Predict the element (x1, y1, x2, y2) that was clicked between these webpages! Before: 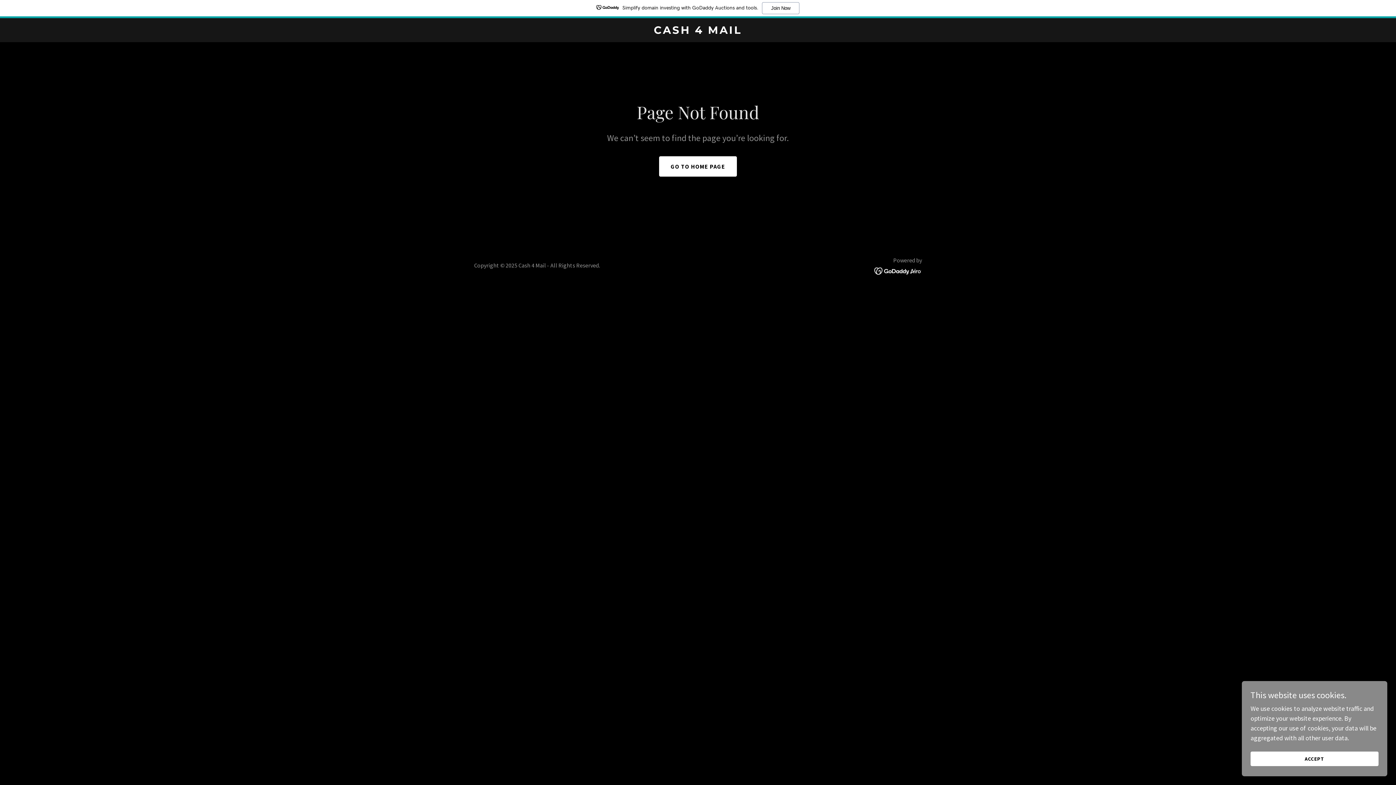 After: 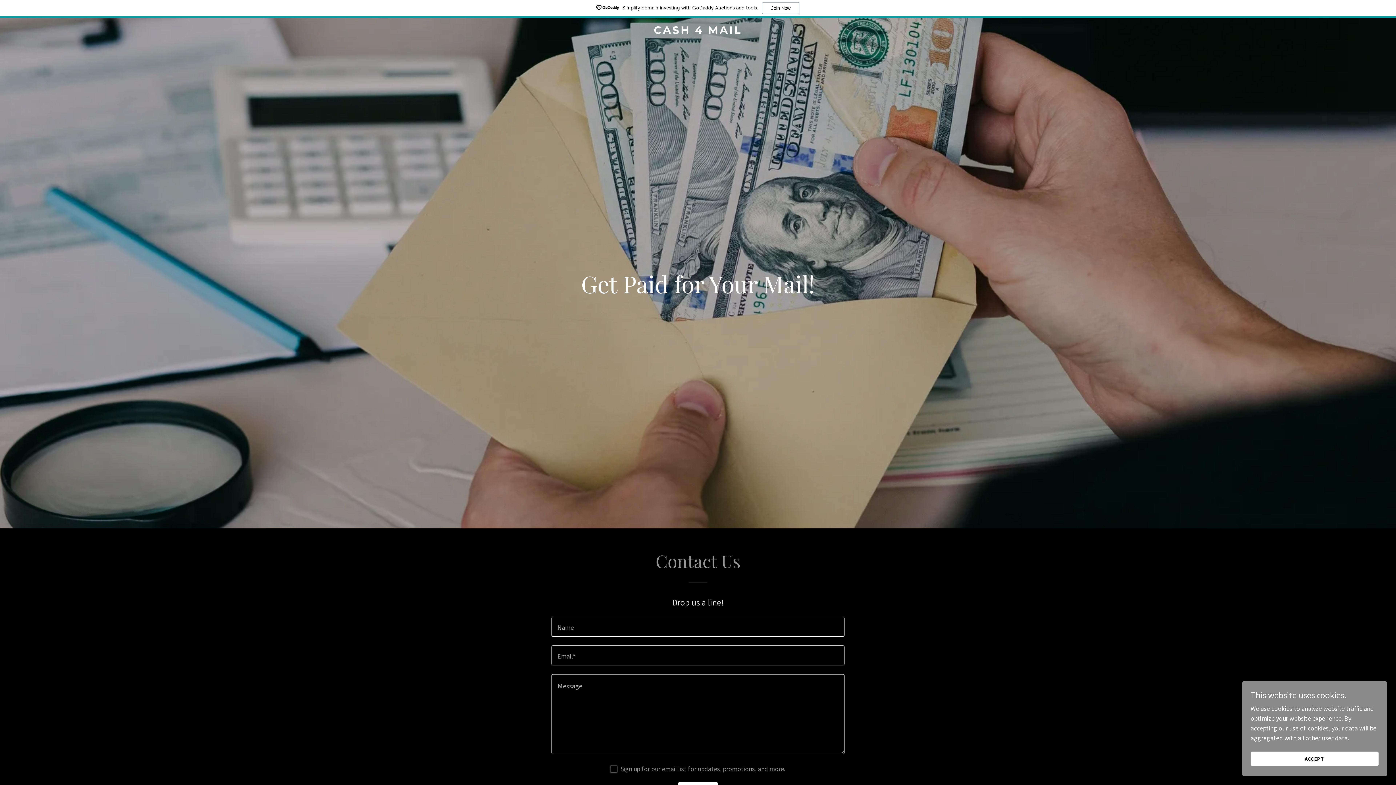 Action: bbox: (471, 27, 925, 35) label: CASH 4 MAIL